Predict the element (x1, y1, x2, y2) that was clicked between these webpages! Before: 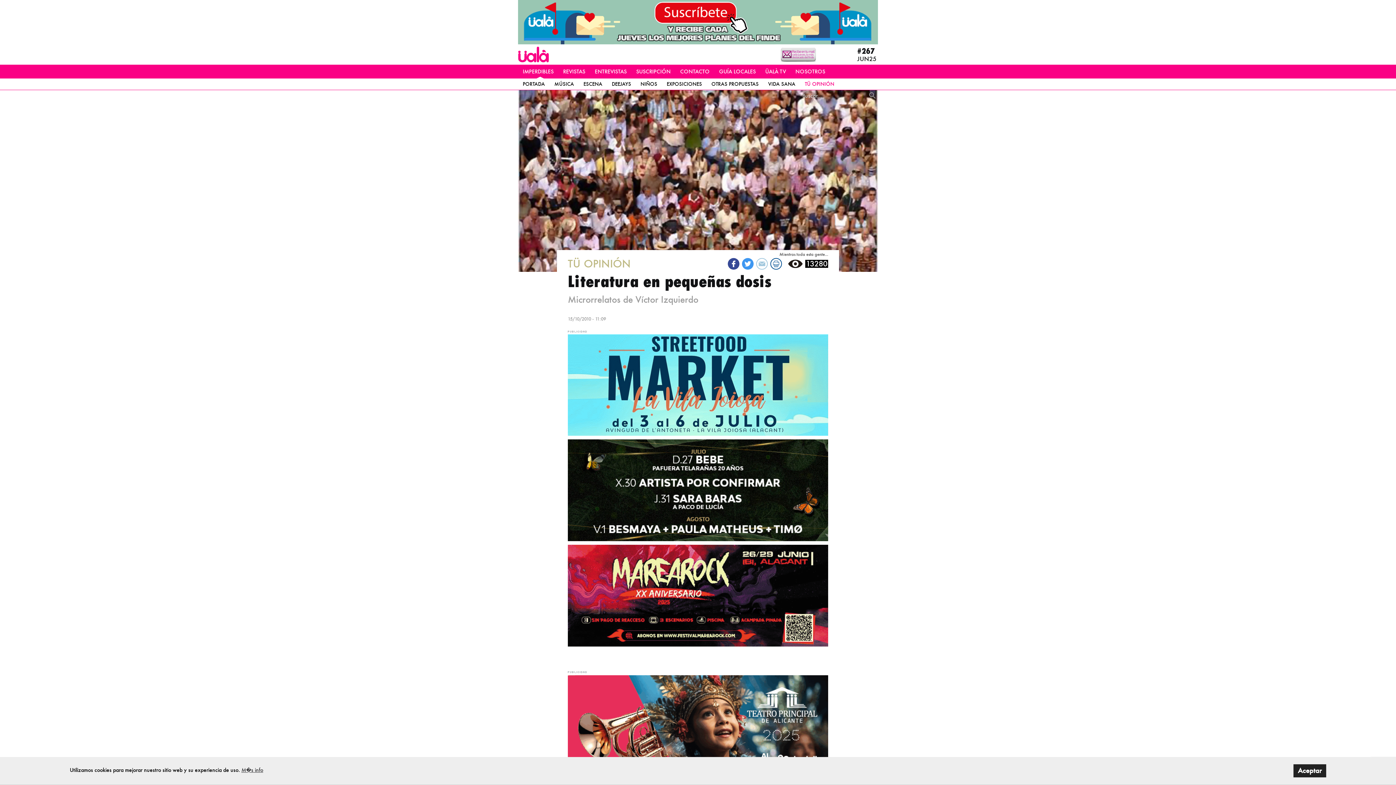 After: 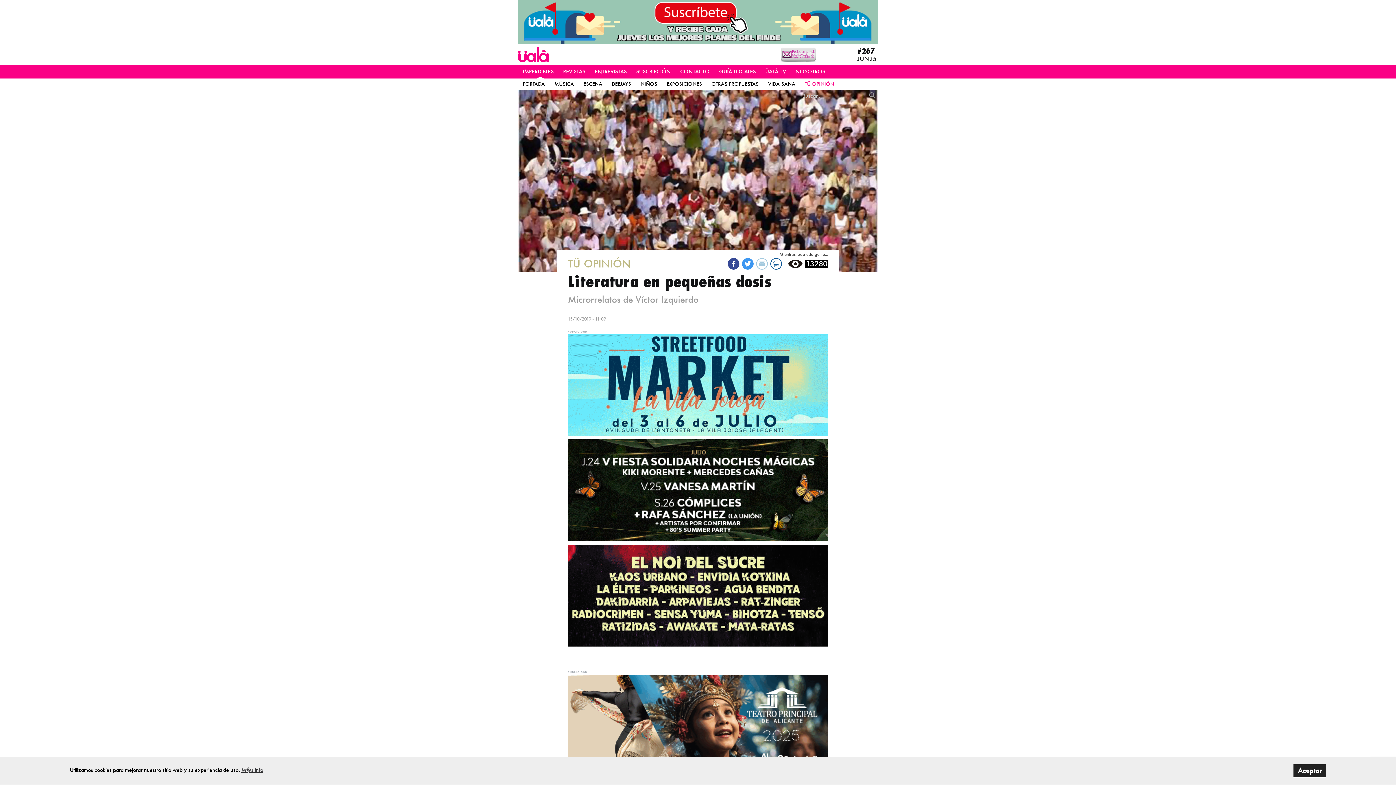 Action: bbox: (568, 485, 828, 493)